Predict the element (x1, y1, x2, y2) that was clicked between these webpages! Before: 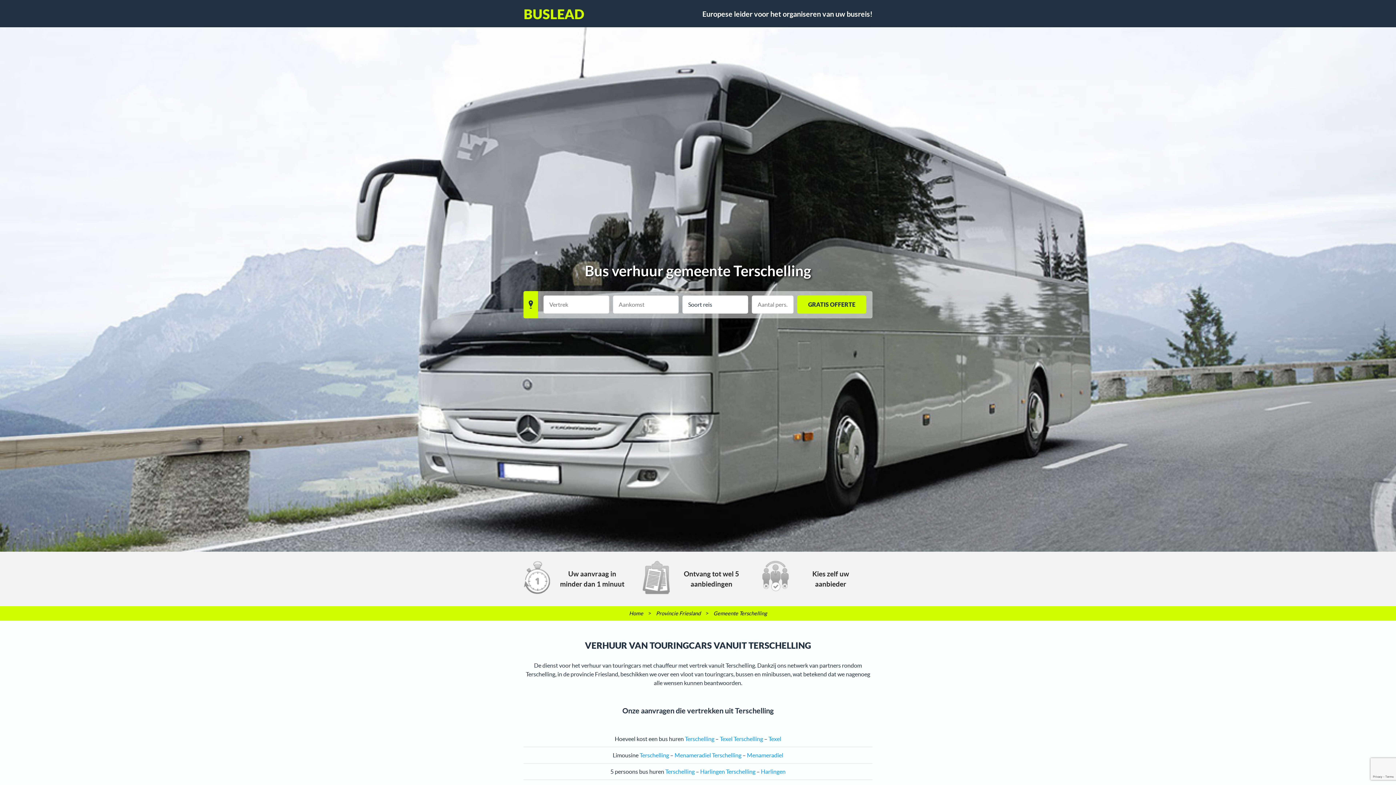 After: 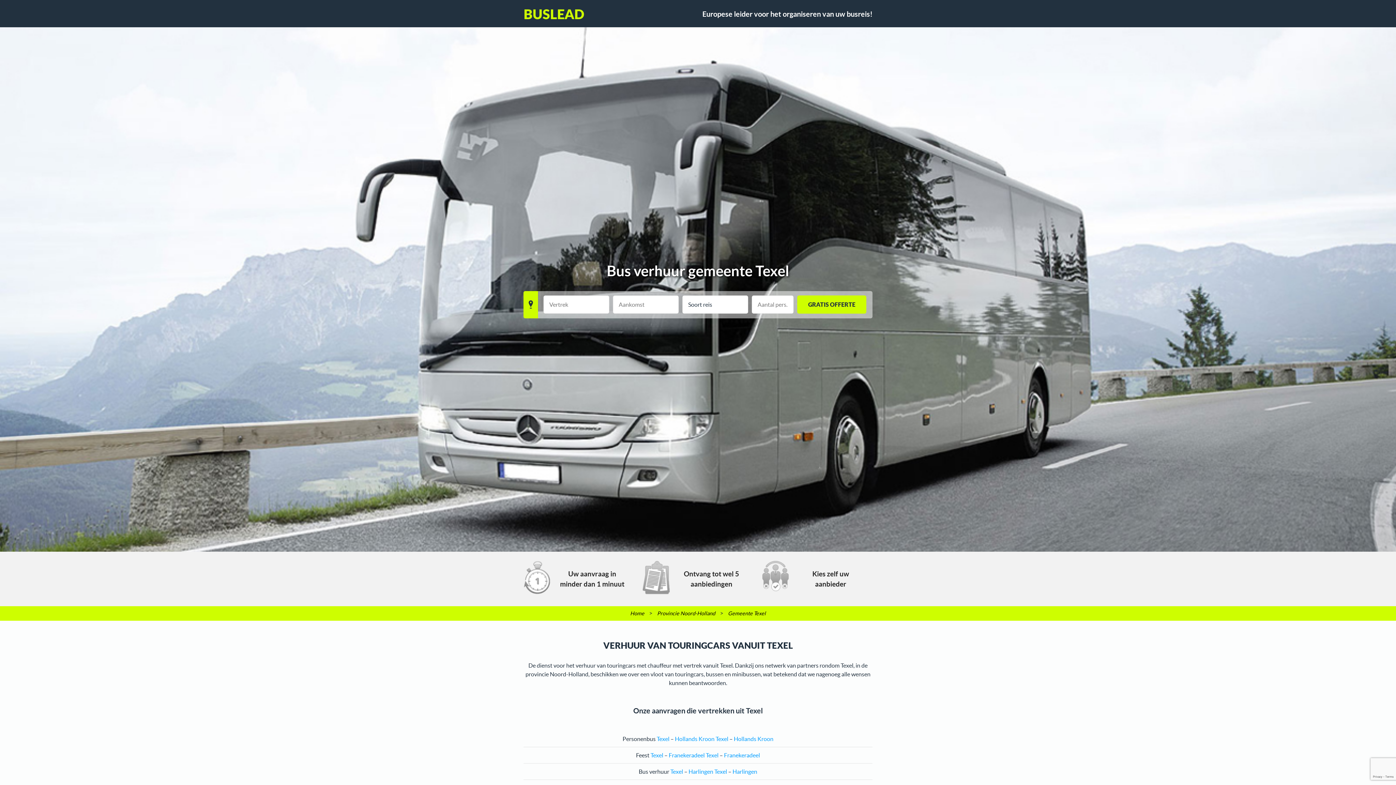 Action: bbox: (720, 735, 732, 742) label: Texel